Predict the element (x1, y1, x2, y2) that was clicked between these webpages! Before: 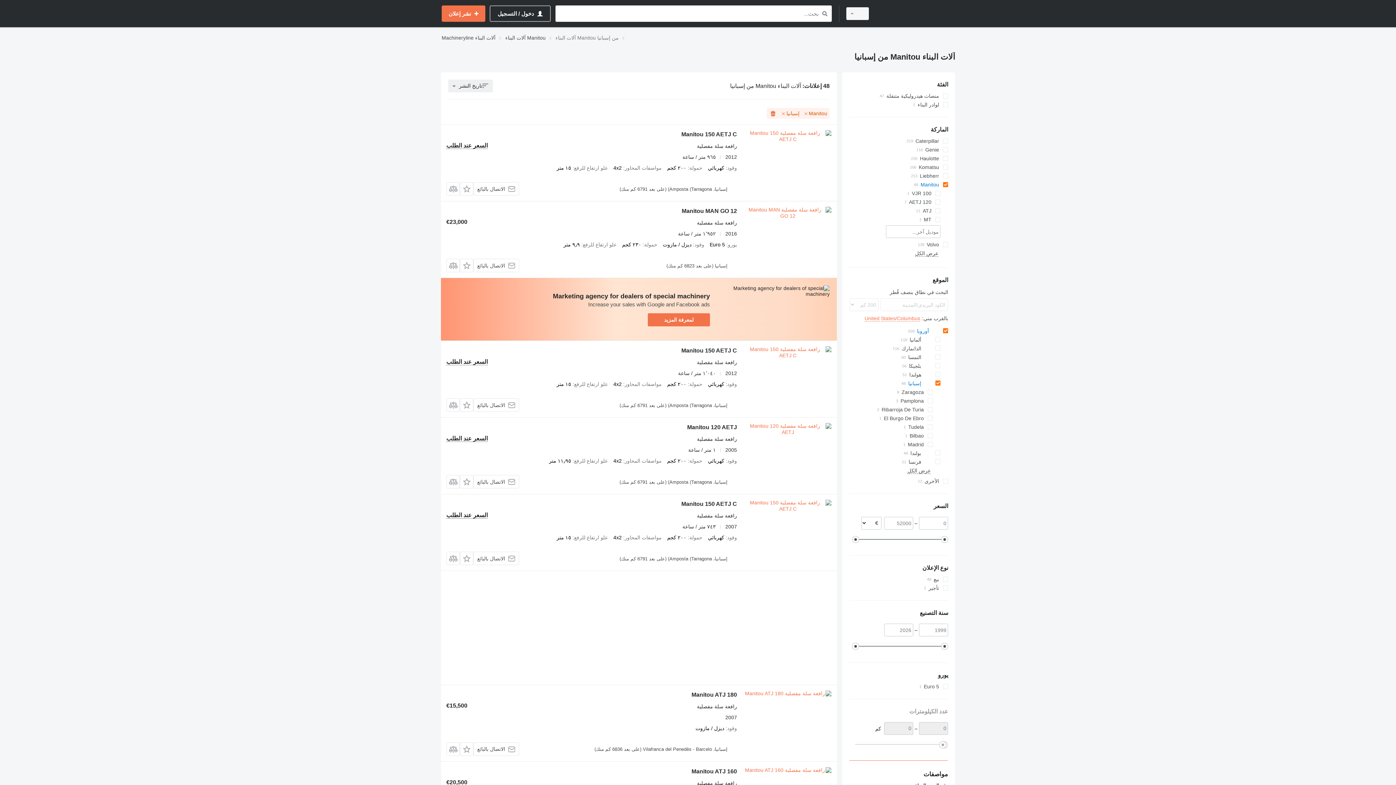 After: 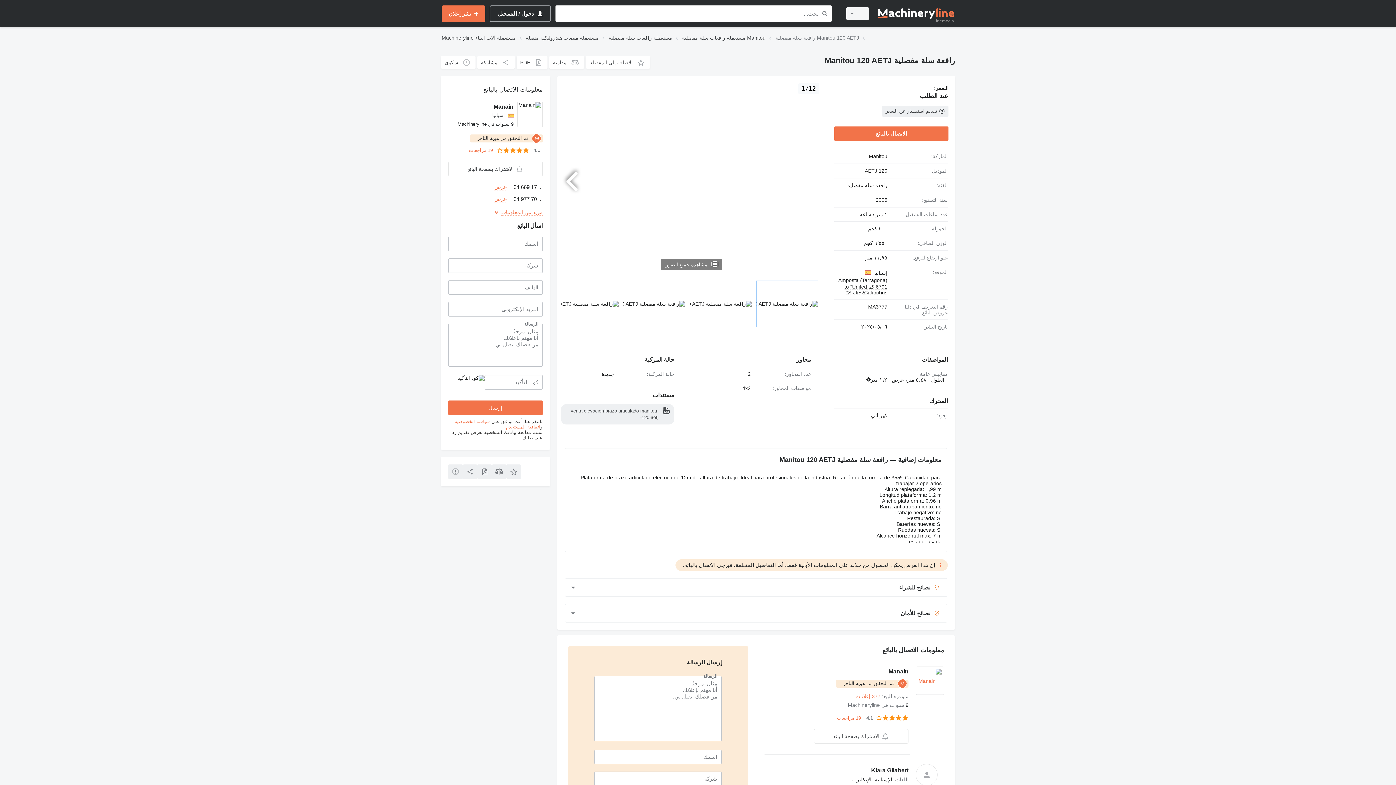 Action: bbox: (744, 423, 831, 488)